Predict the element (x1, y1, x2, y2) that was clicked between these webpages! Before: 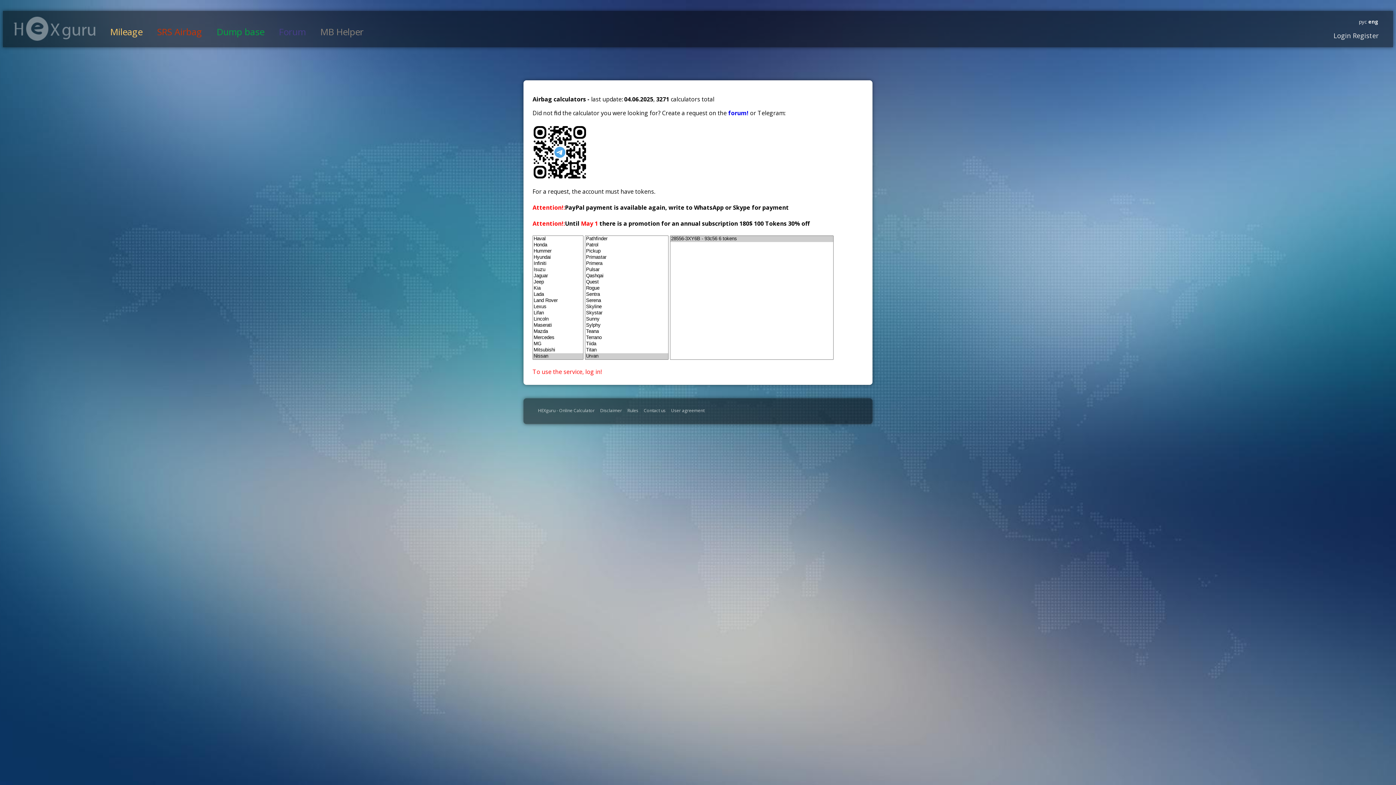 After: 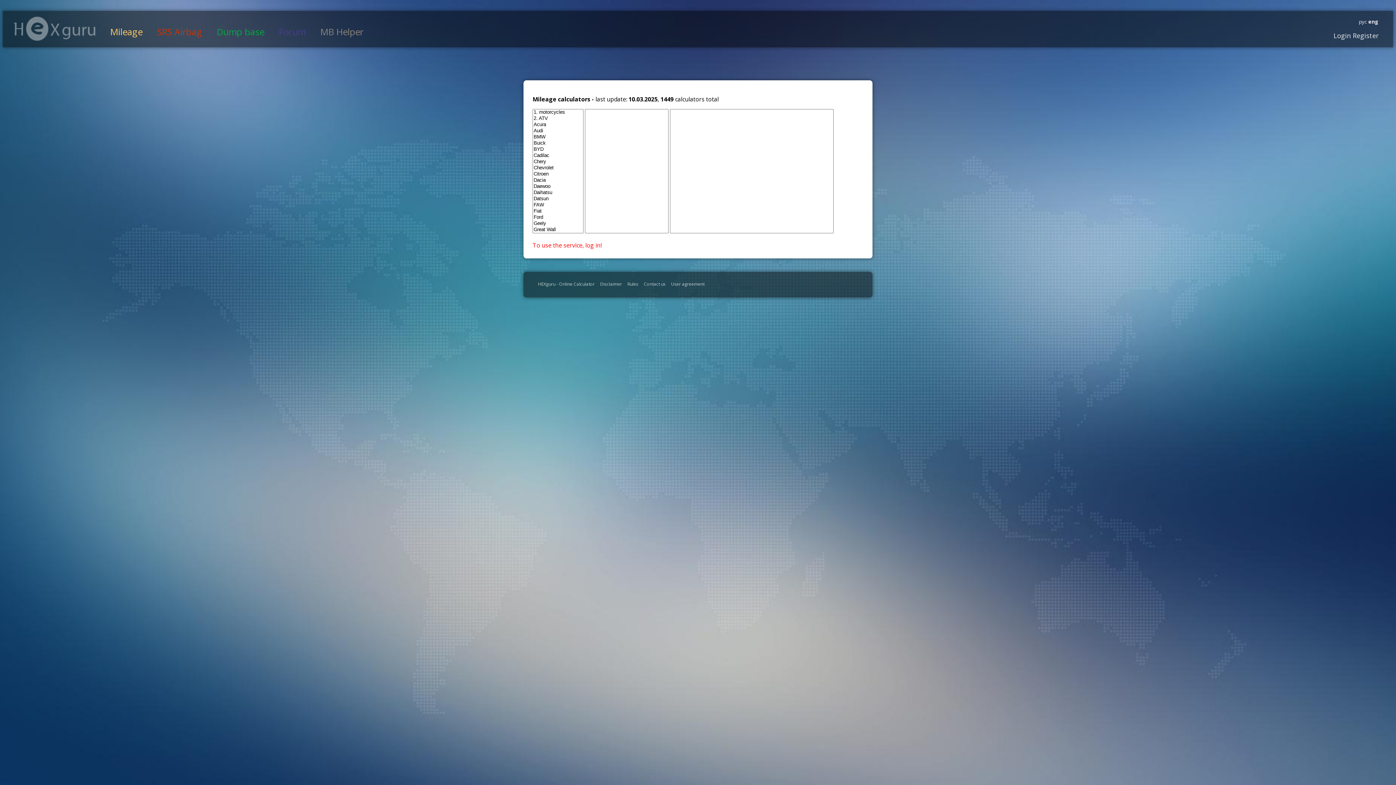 Action: bbox: (110, 25, 142, 37) label: Mileage